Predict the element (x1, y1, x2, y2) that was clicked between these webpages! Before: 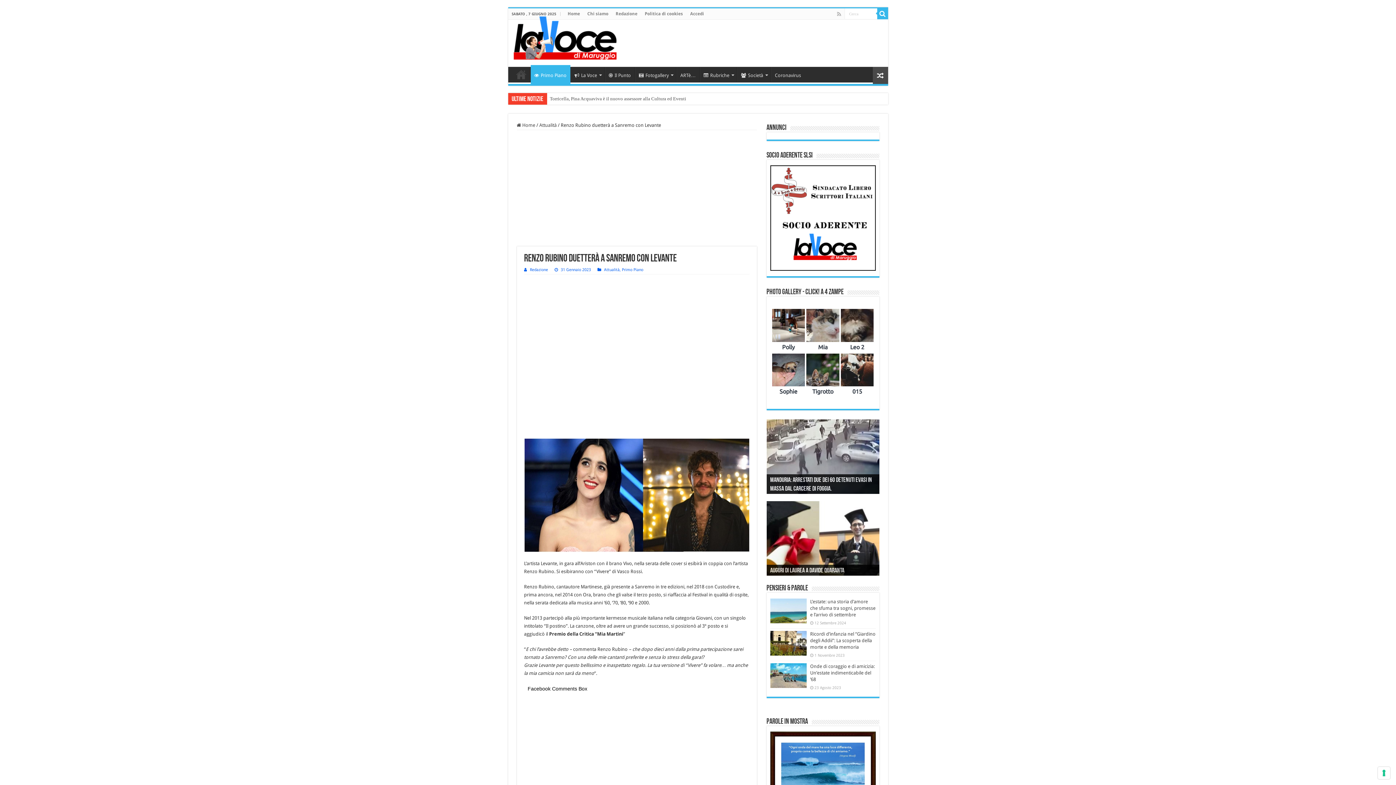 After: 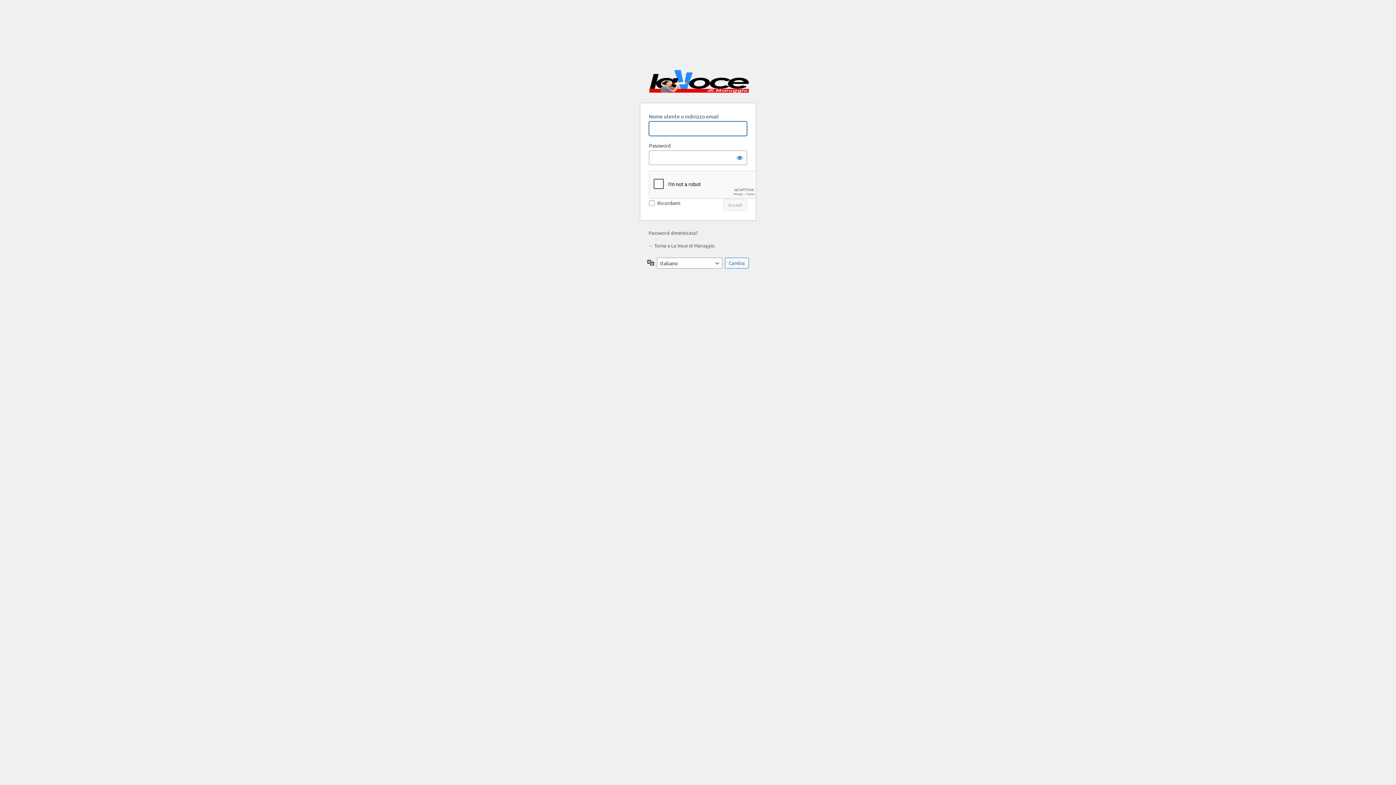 Action: bbox: (686, 8, 707, 19) label: Accedi